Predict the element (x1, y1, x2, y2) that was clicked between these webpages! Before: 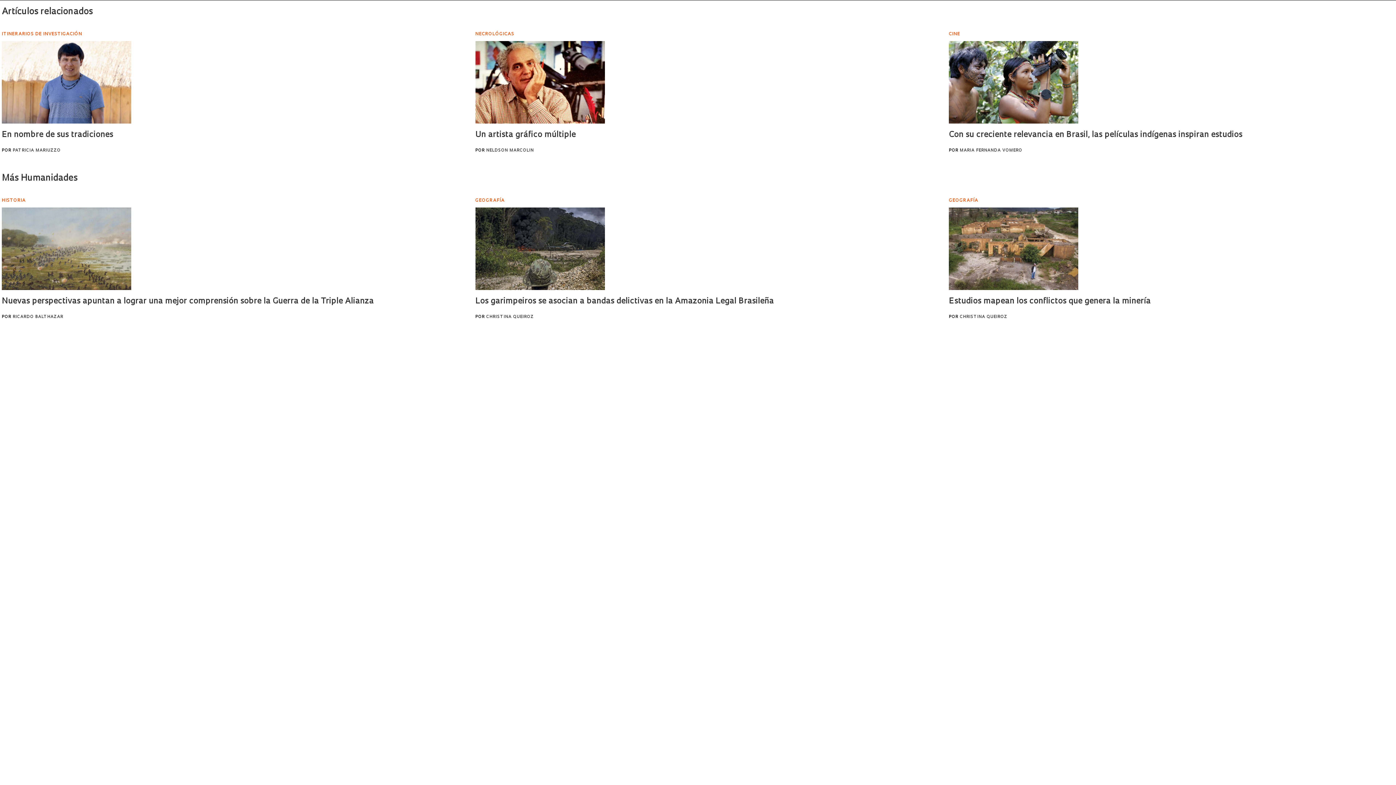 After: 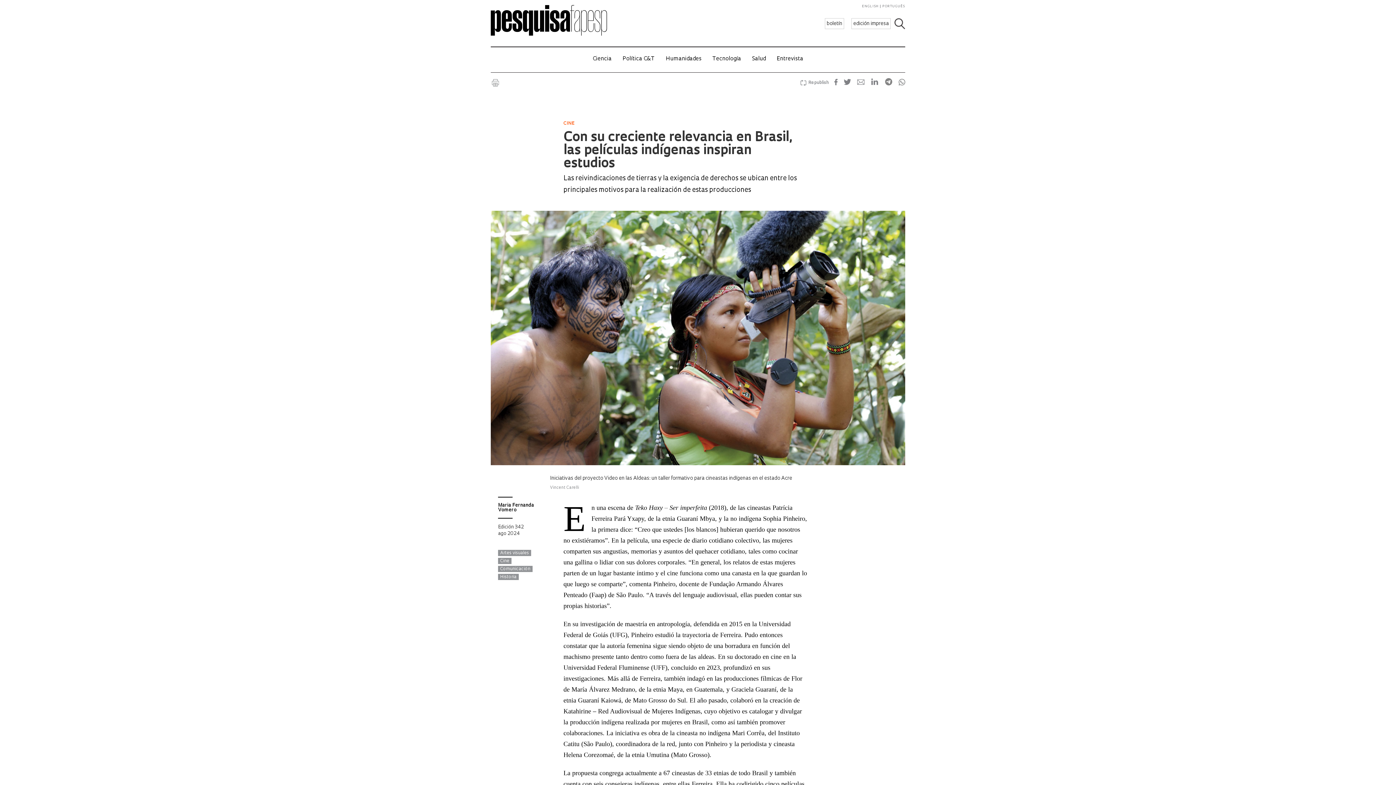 Action: bbox: (949, 41, 1078, 123)